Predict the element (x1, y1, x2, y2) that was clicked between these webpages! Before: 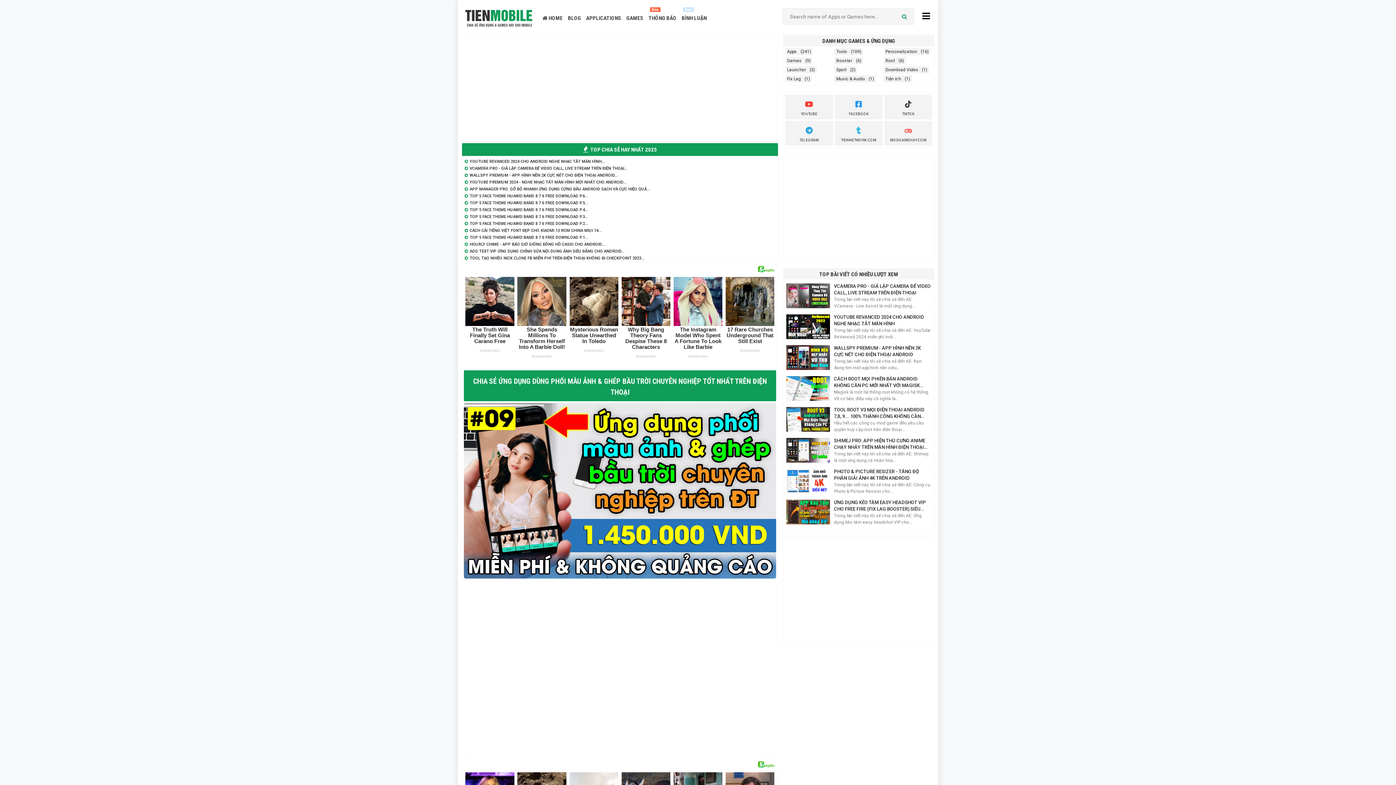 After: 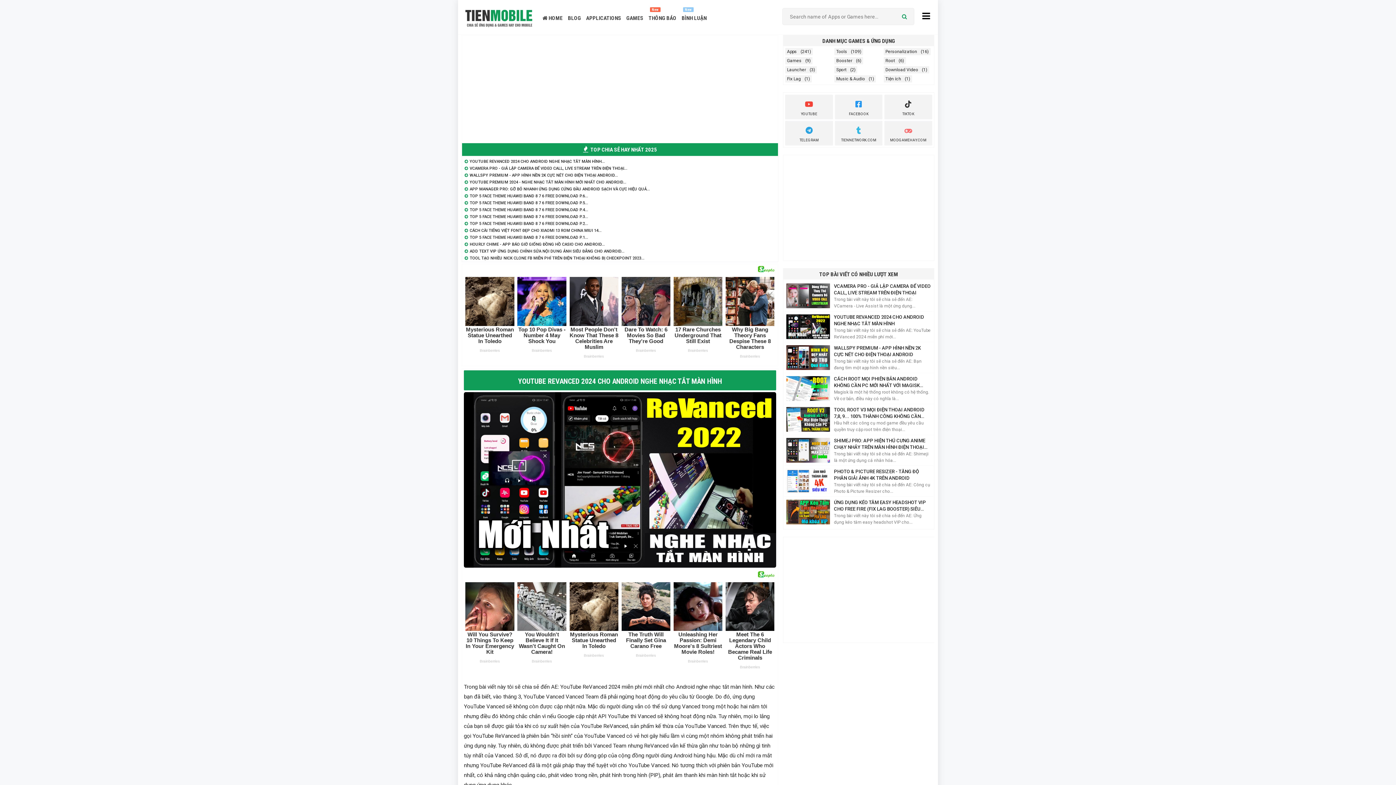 Action: label: YOUTUBE REVANCED 2024 CHO ANDROID NGHE NHẠC TẮT MÀN HÌNH... bbox: (469, 159, 605, 164)